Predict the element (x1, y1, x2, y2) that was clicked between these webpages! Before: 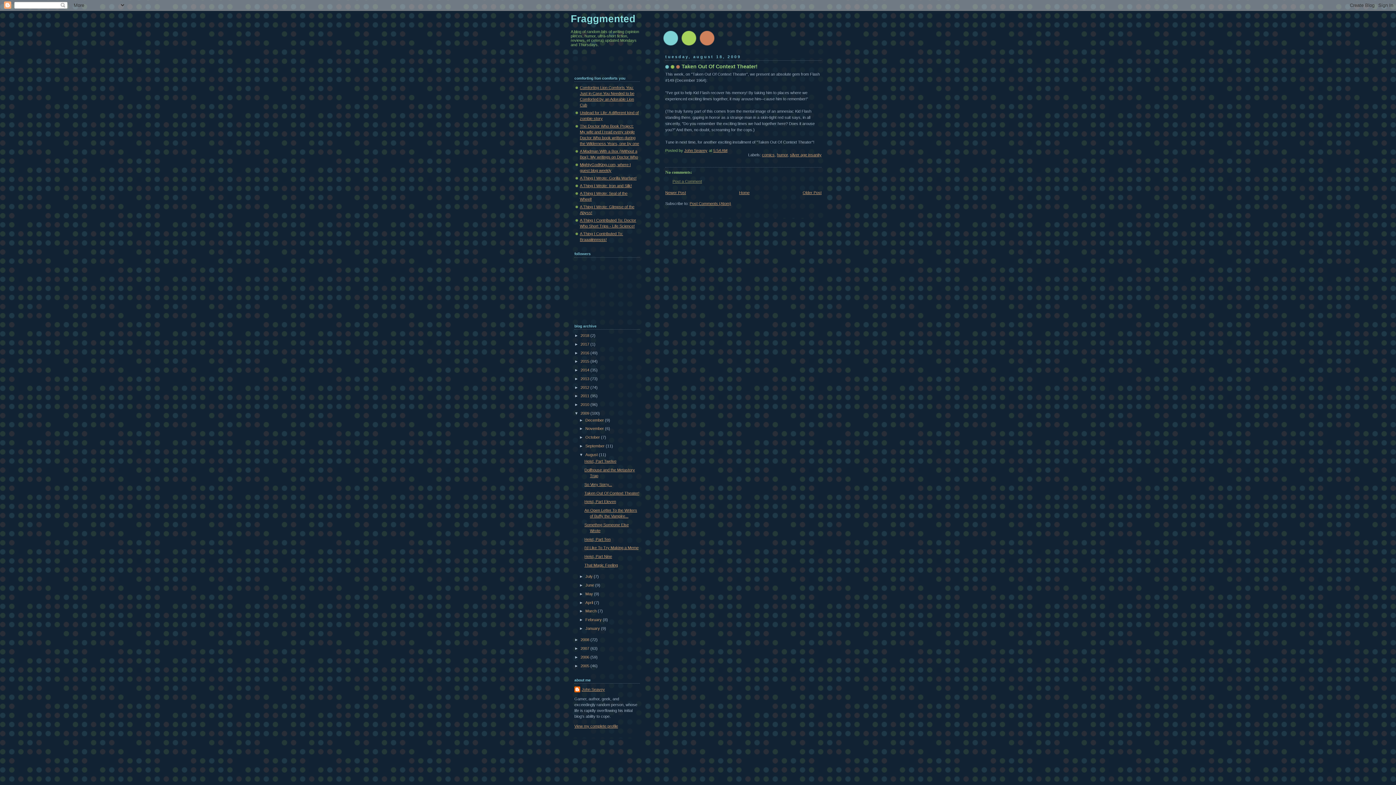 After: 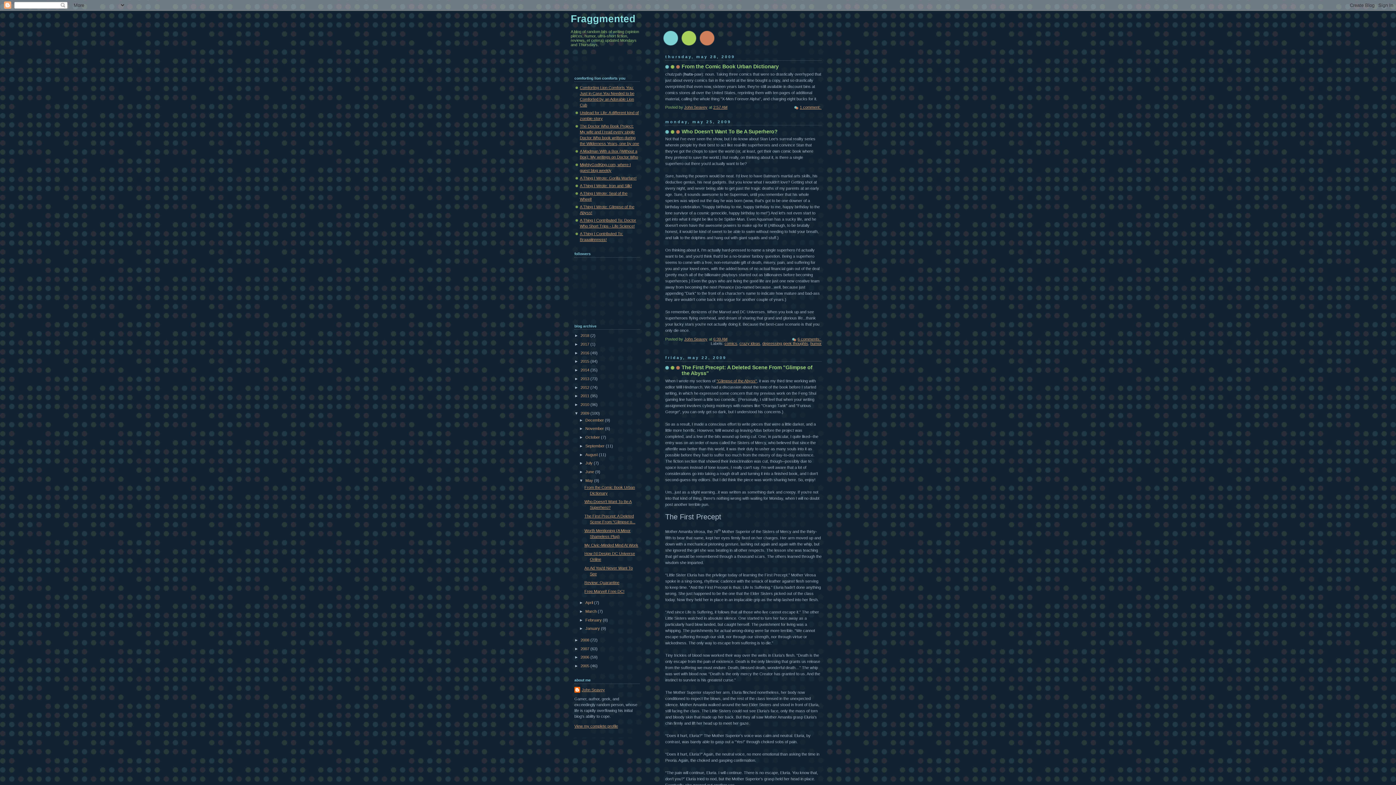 Action: label: May  bbox: (585, 591, 594, 596)